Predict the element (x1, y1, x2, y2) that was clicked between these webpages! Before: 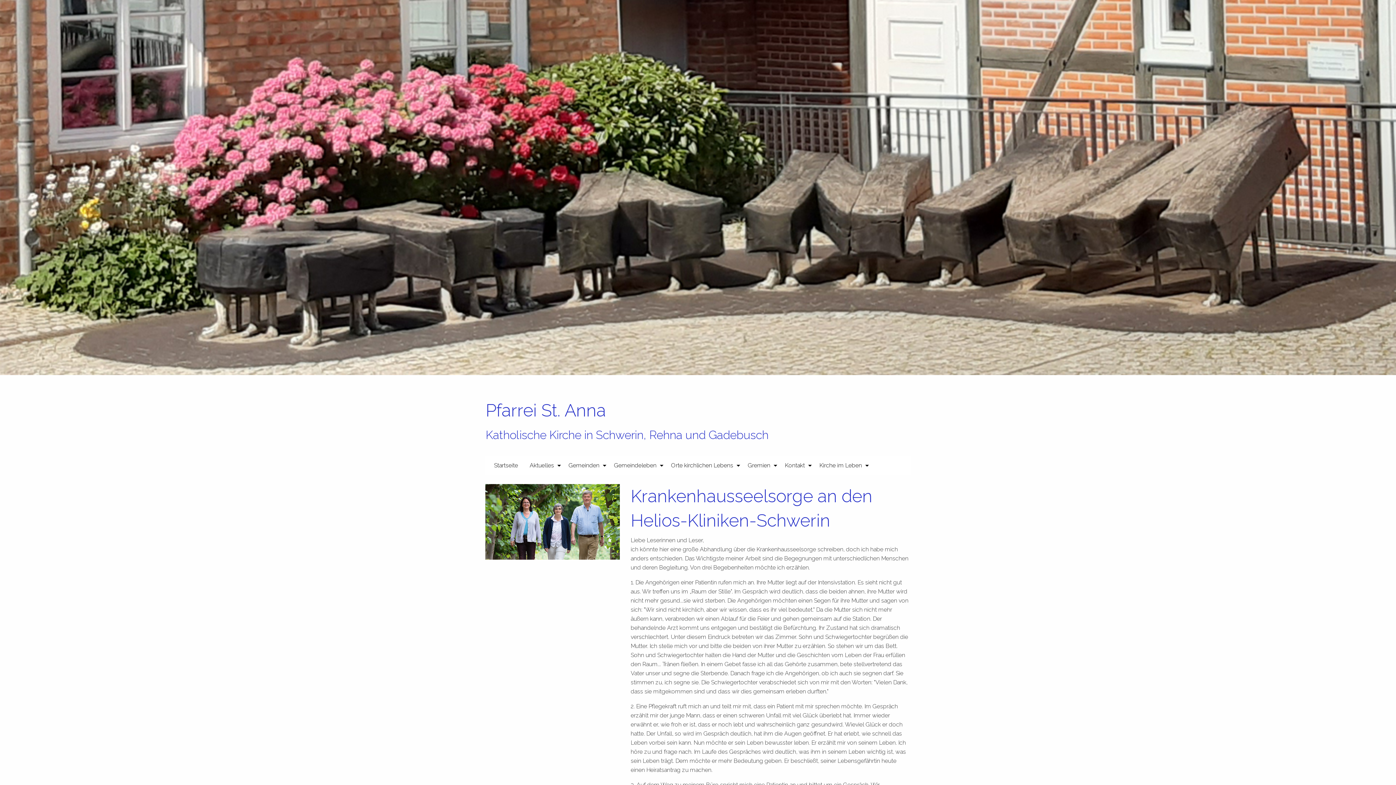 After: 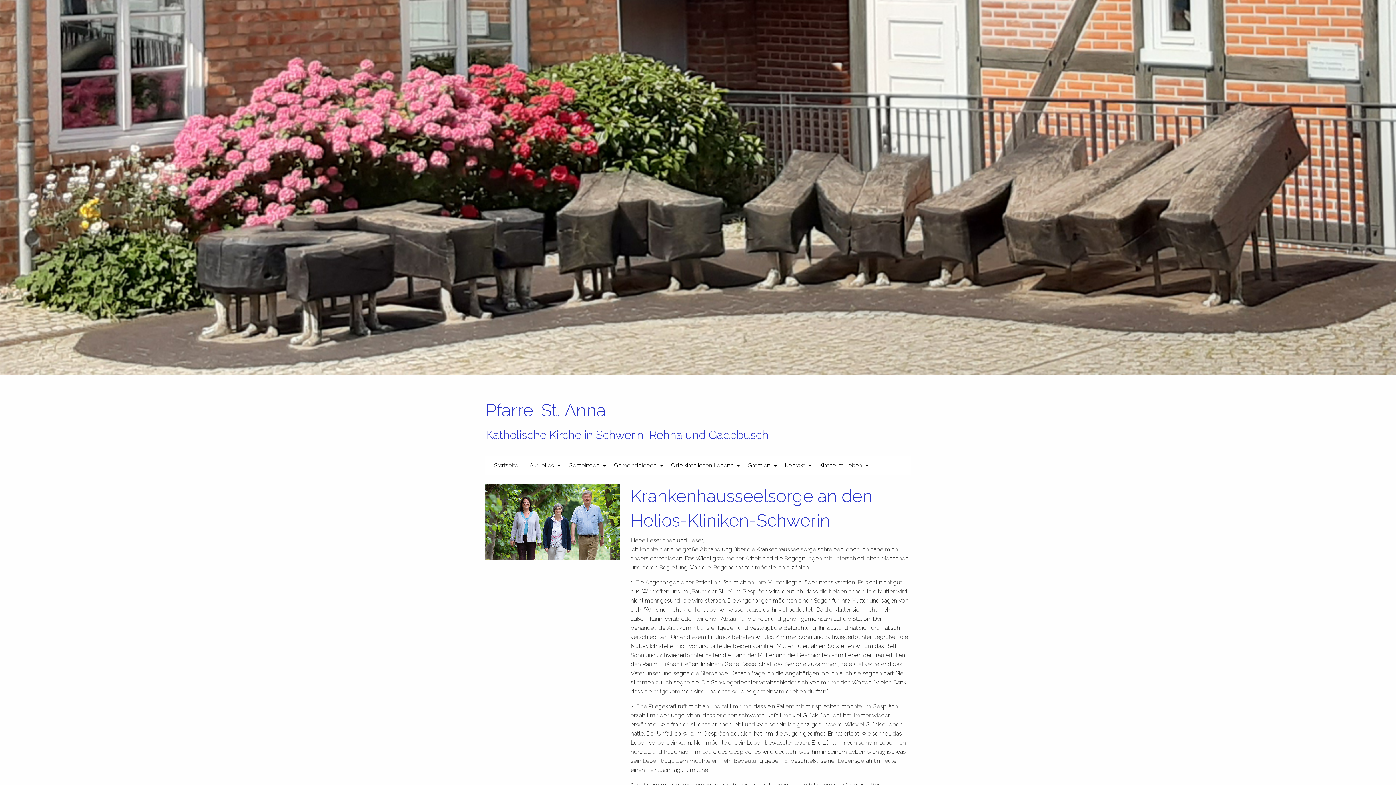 Action: label: Gemeindeleben bbox: (608, 458, 665, 472)